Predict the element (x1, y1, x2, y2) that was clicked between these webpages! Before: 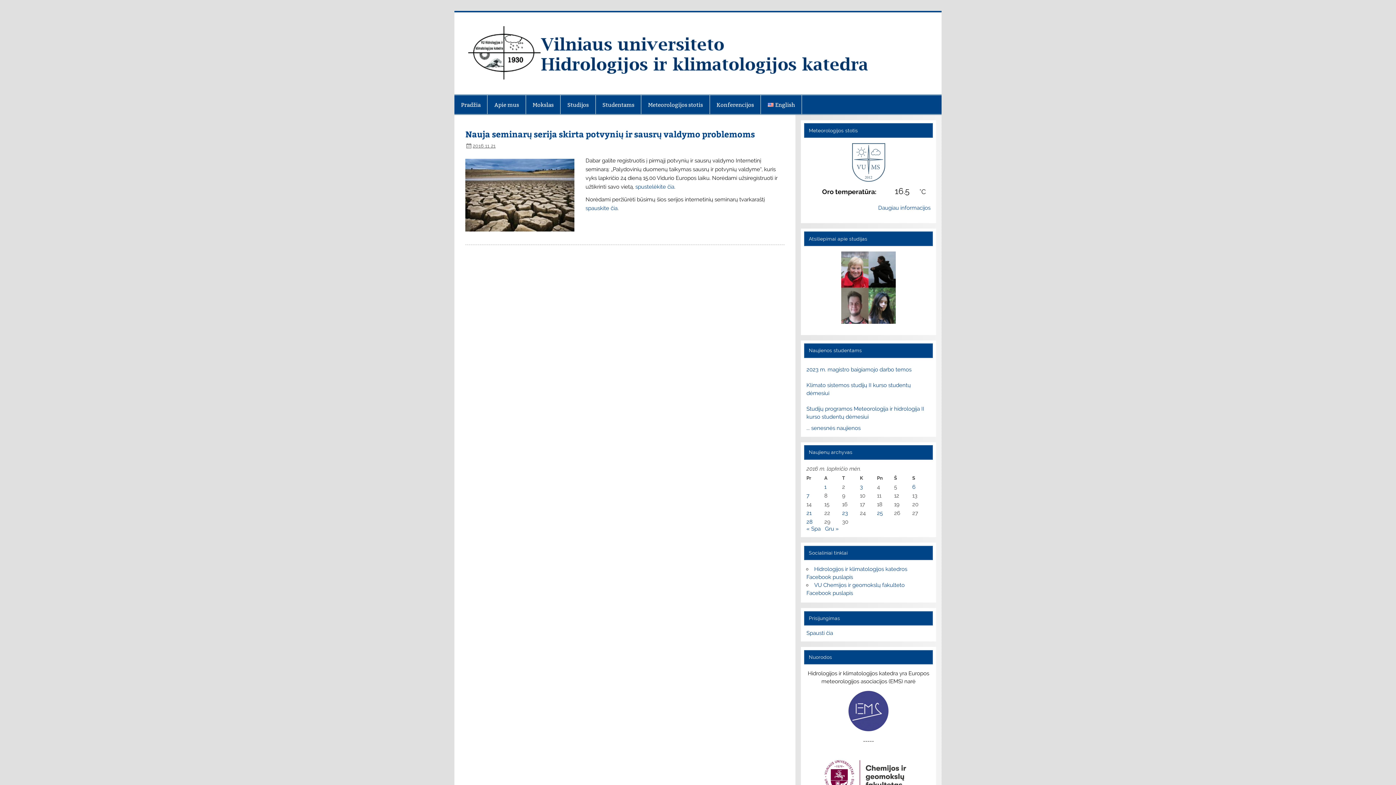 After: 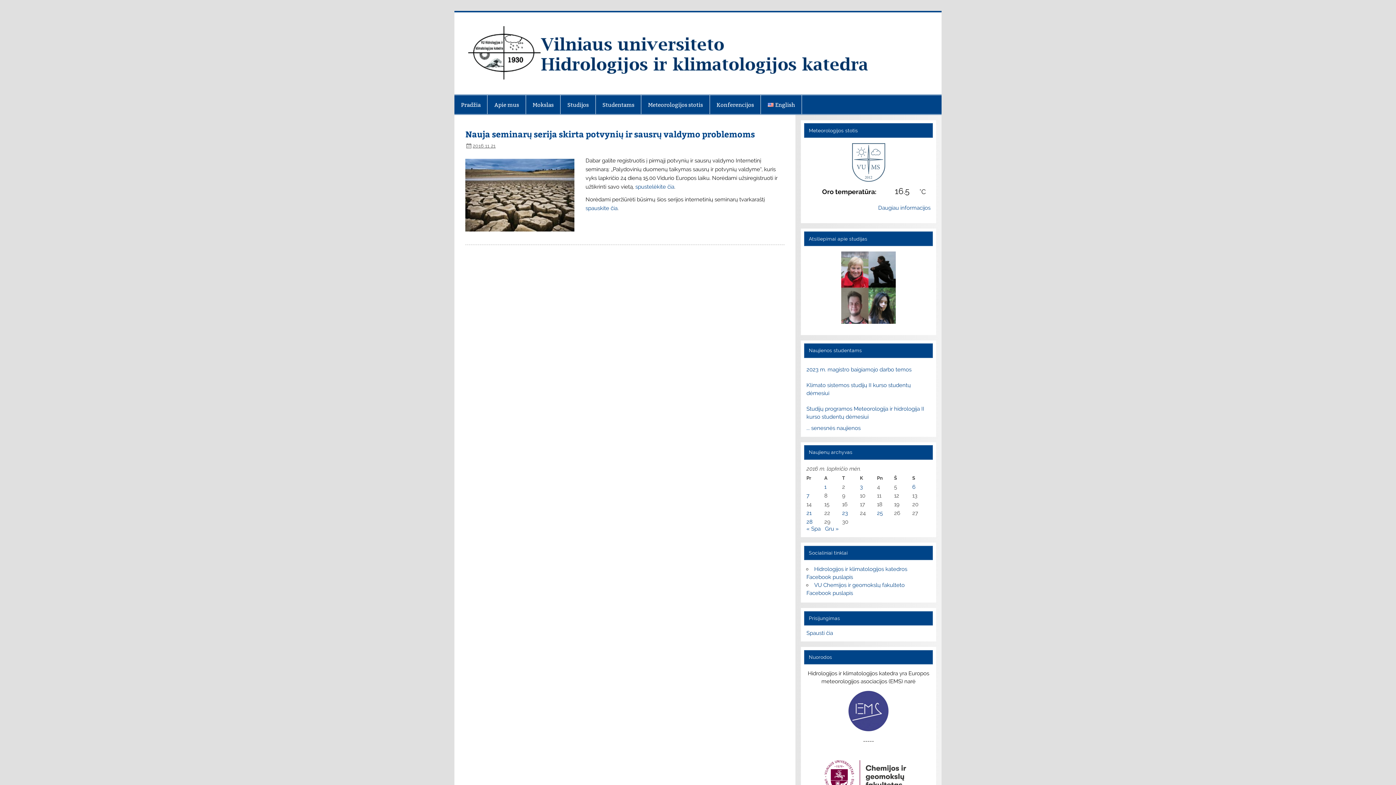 Action: label: 2016 11 21 bbox: (472, 142, 495, 148)